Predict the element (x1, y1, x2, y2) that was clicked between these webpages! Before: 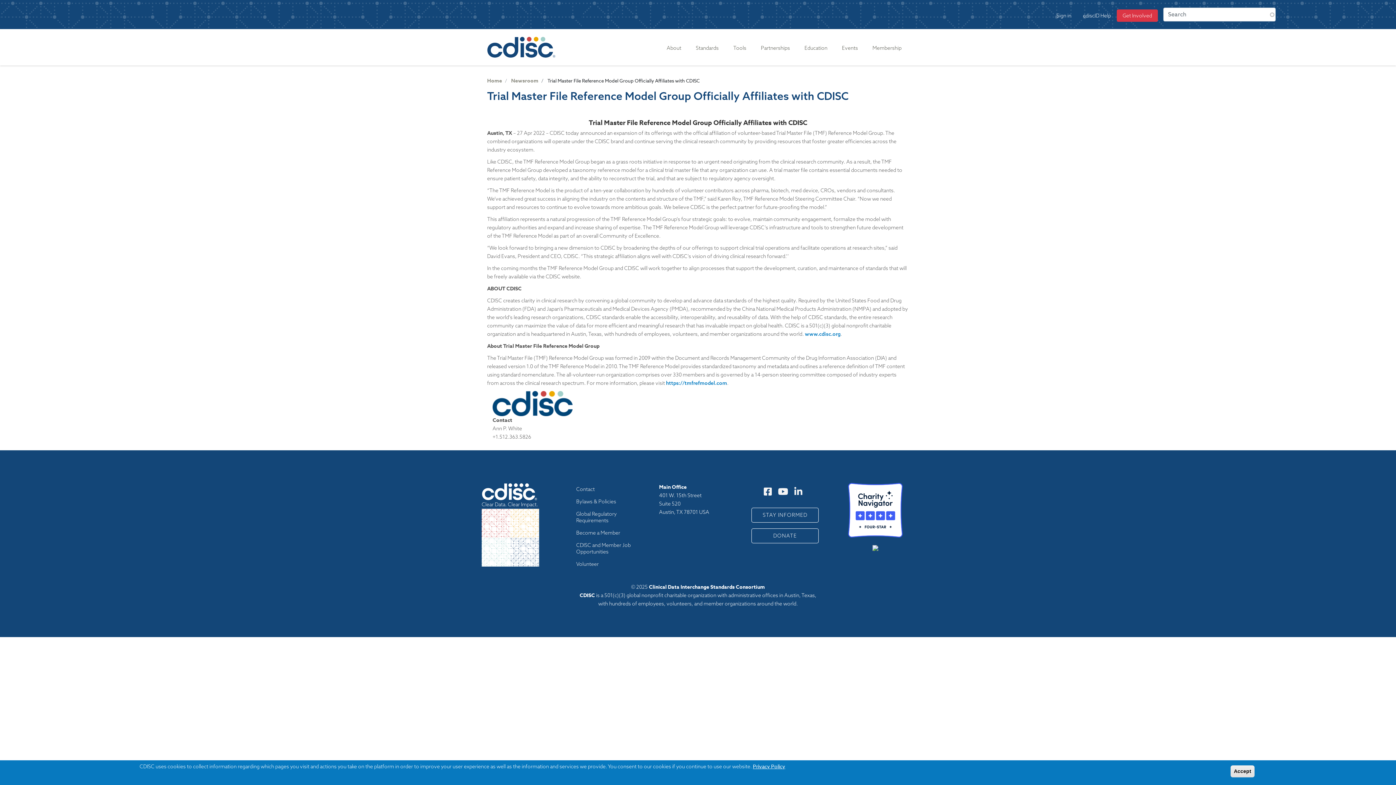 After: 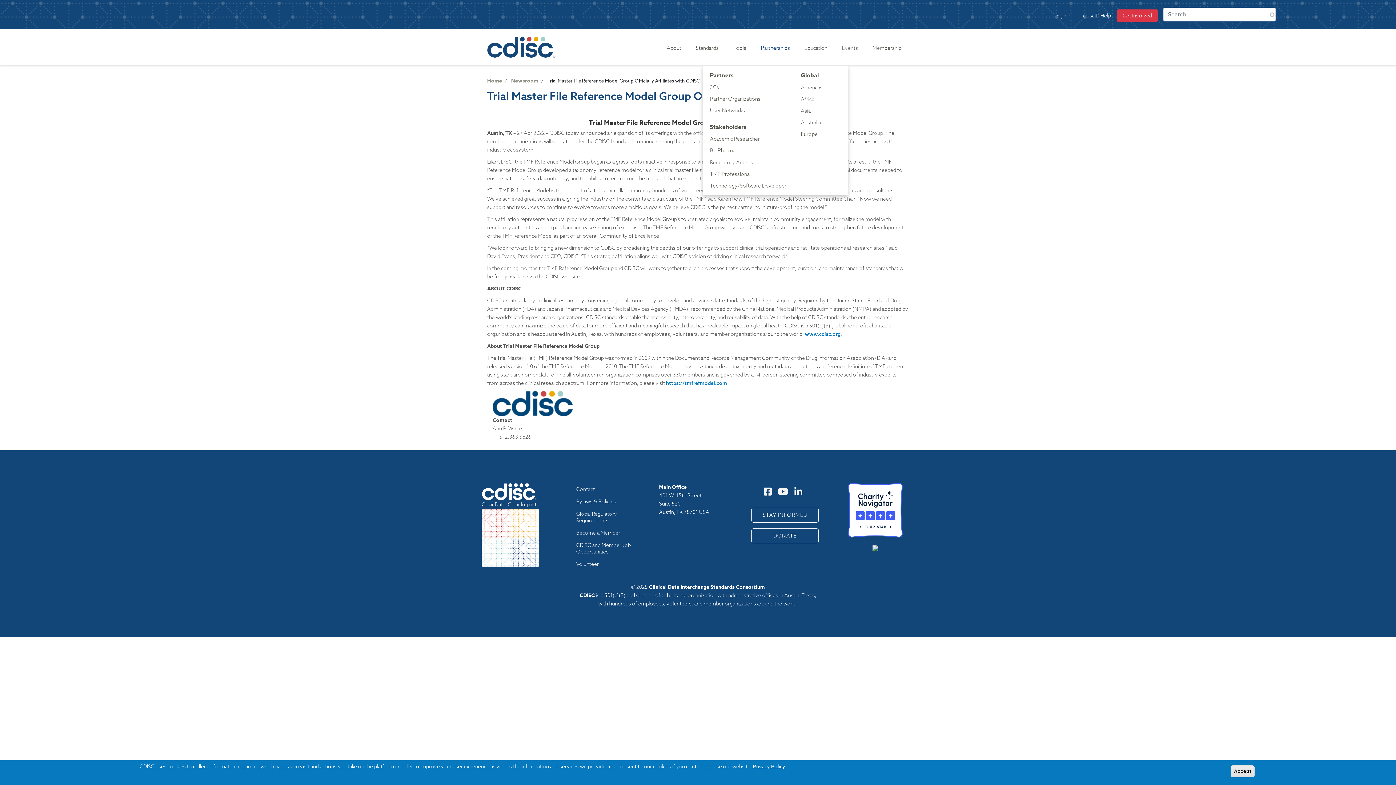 Action: bbox: (753, 29, 797, 65) label: Partnerships